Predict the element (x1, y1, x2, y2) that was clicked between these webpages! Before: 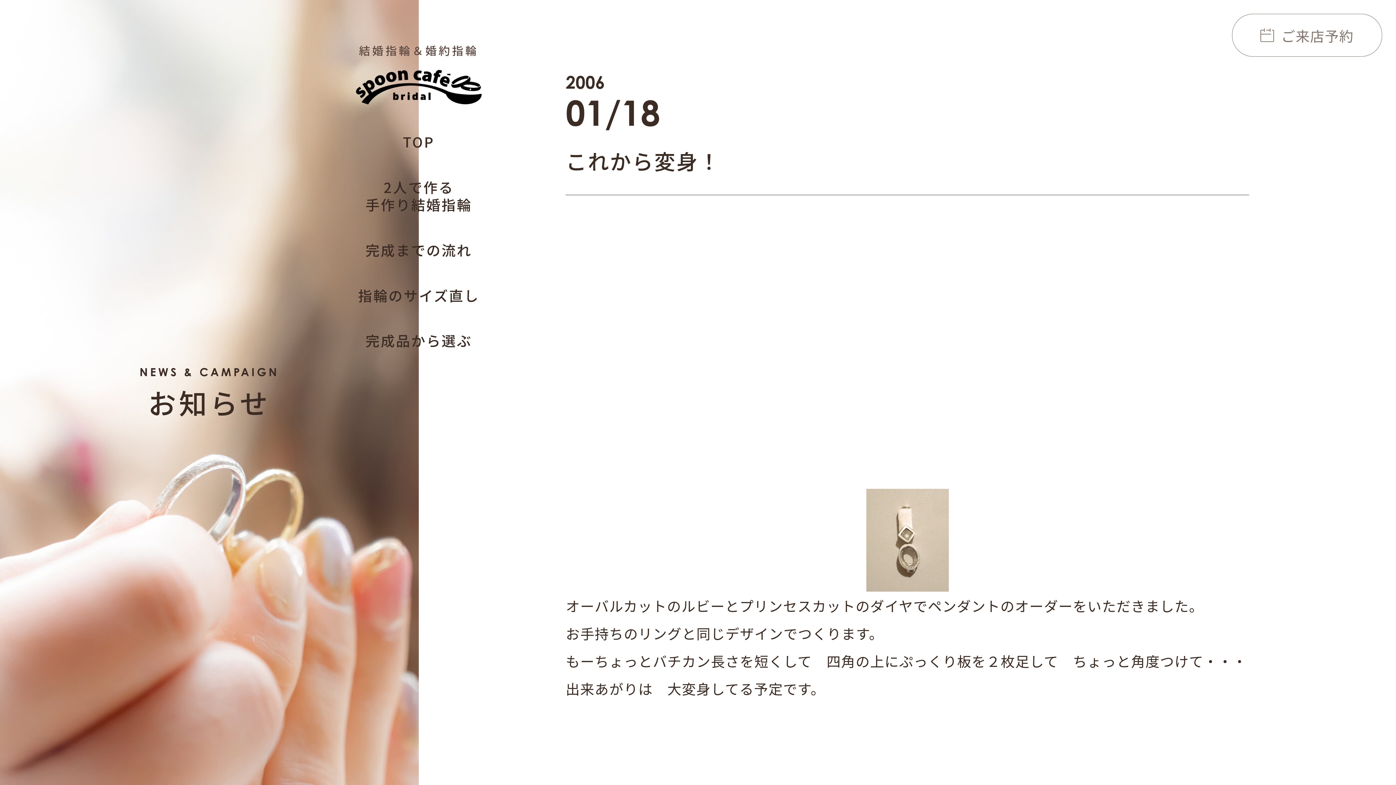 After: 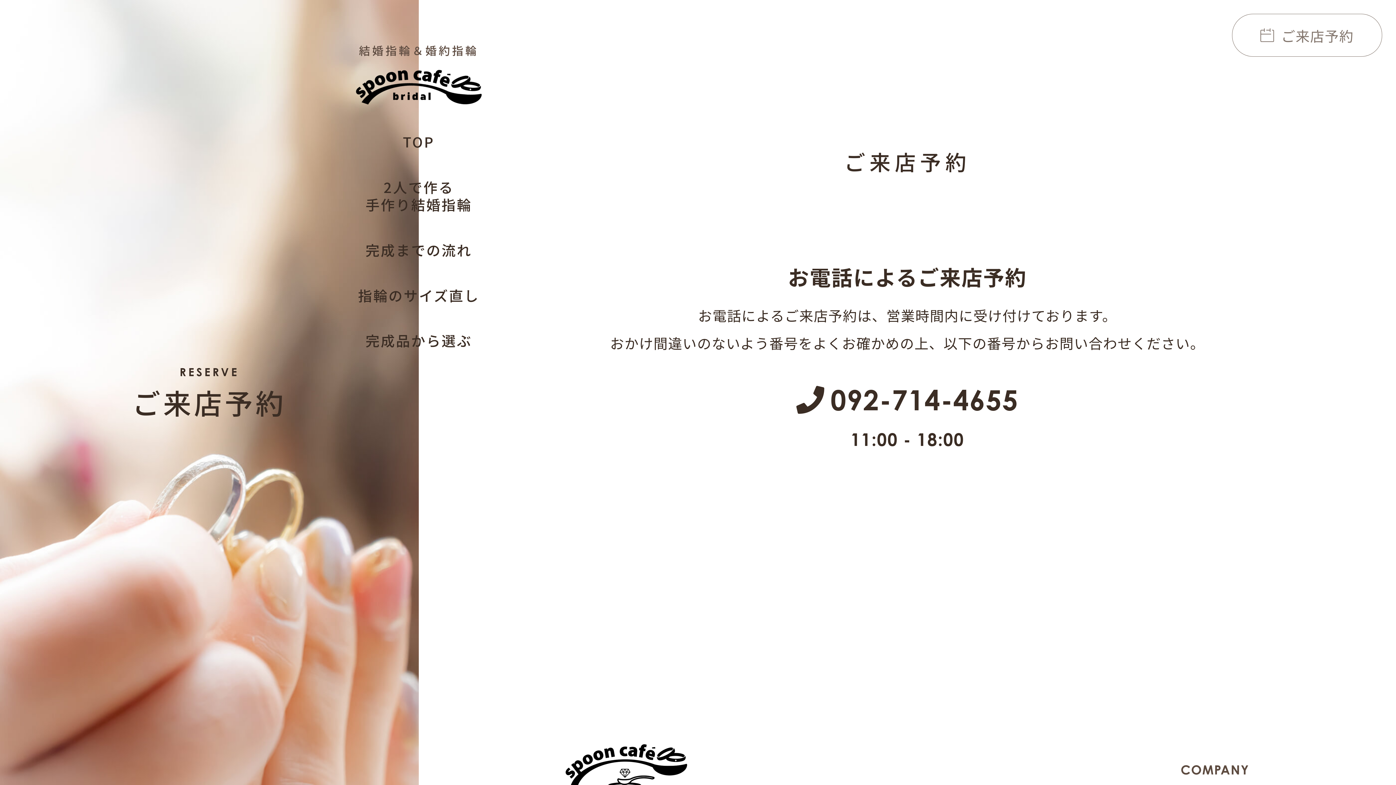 Action: label: ご来店予約 bbox: (1232, 13, 1382, 56)